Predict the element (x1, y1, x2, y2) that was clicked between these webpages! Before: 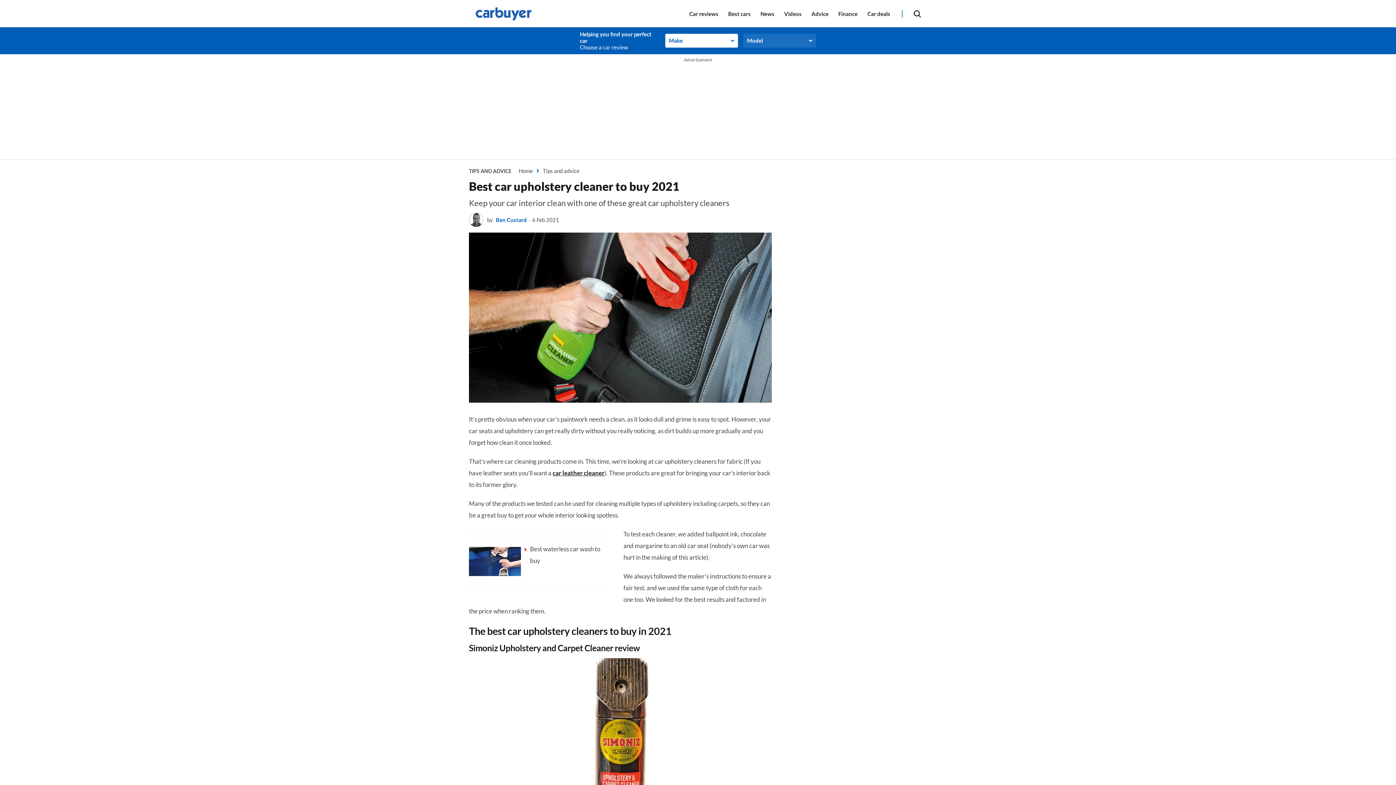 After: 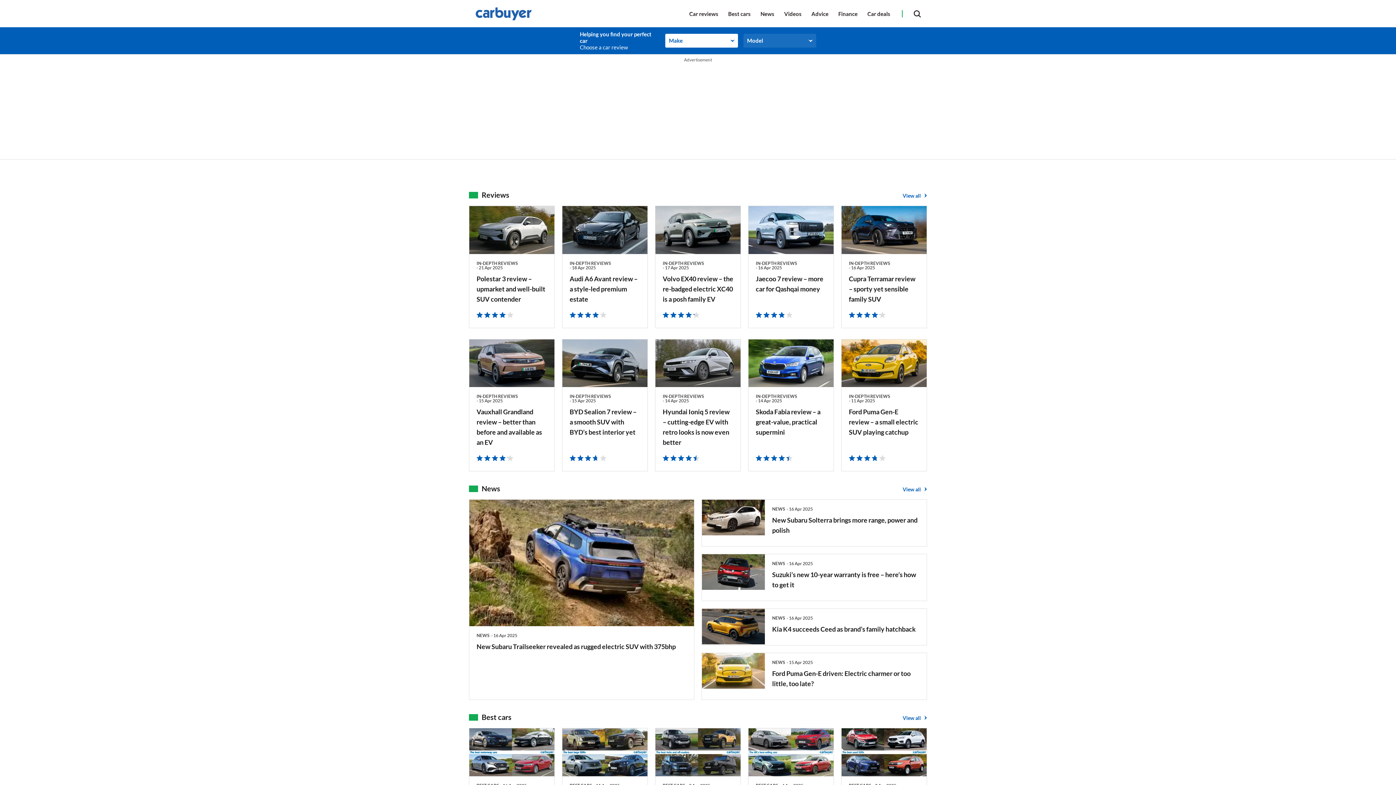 Action: bbox: (469, 6, 538, 20)